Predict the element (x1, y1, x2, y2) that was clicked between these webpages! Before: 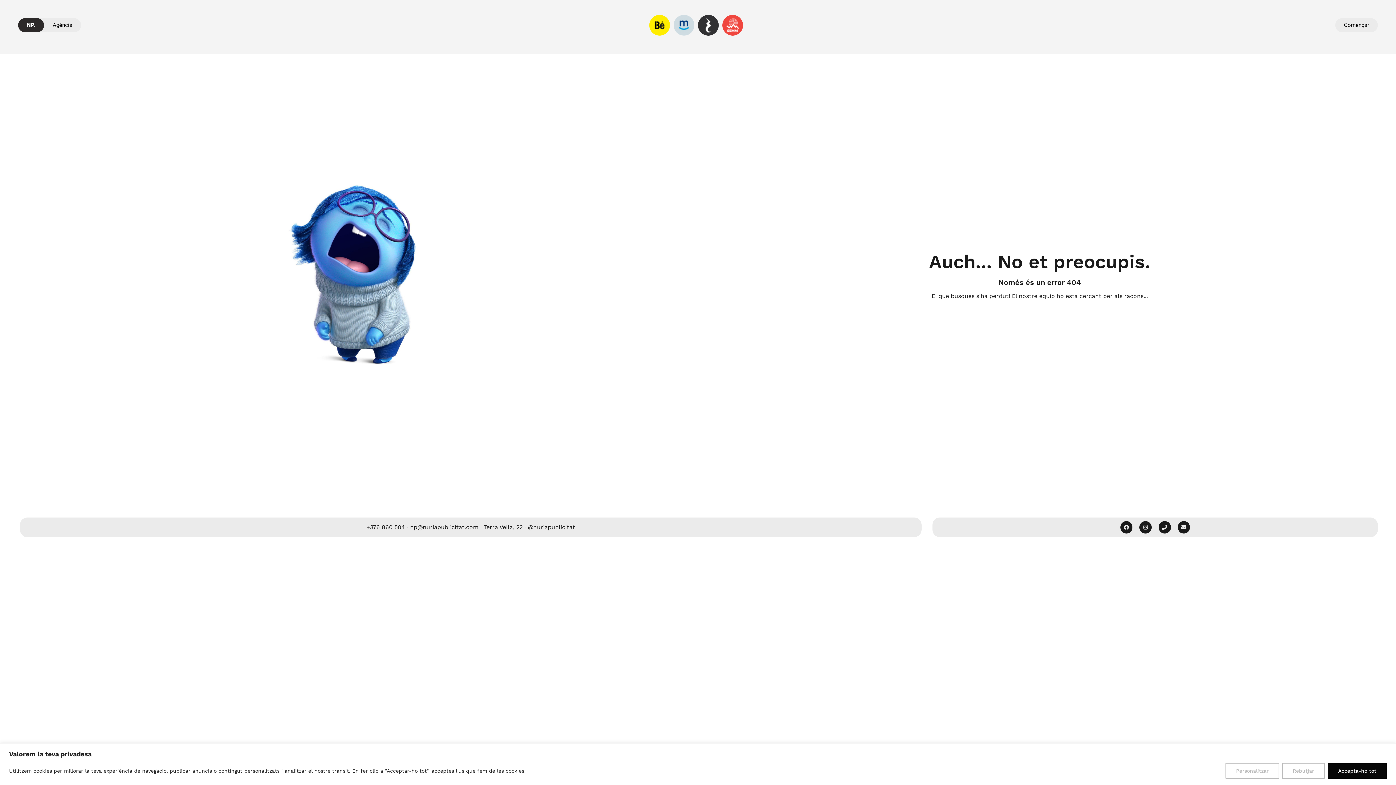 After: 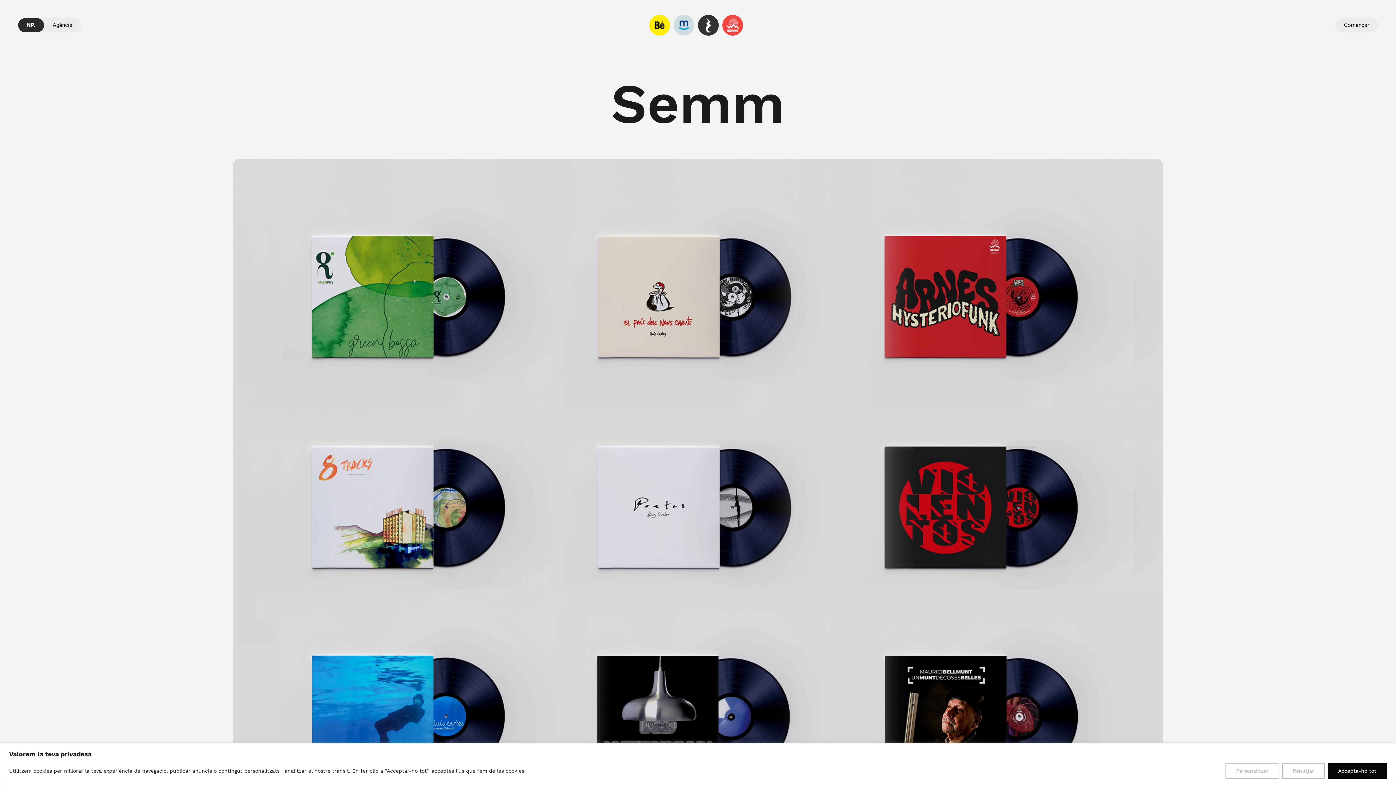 Action: bbox: (722, 14, 743, 35)